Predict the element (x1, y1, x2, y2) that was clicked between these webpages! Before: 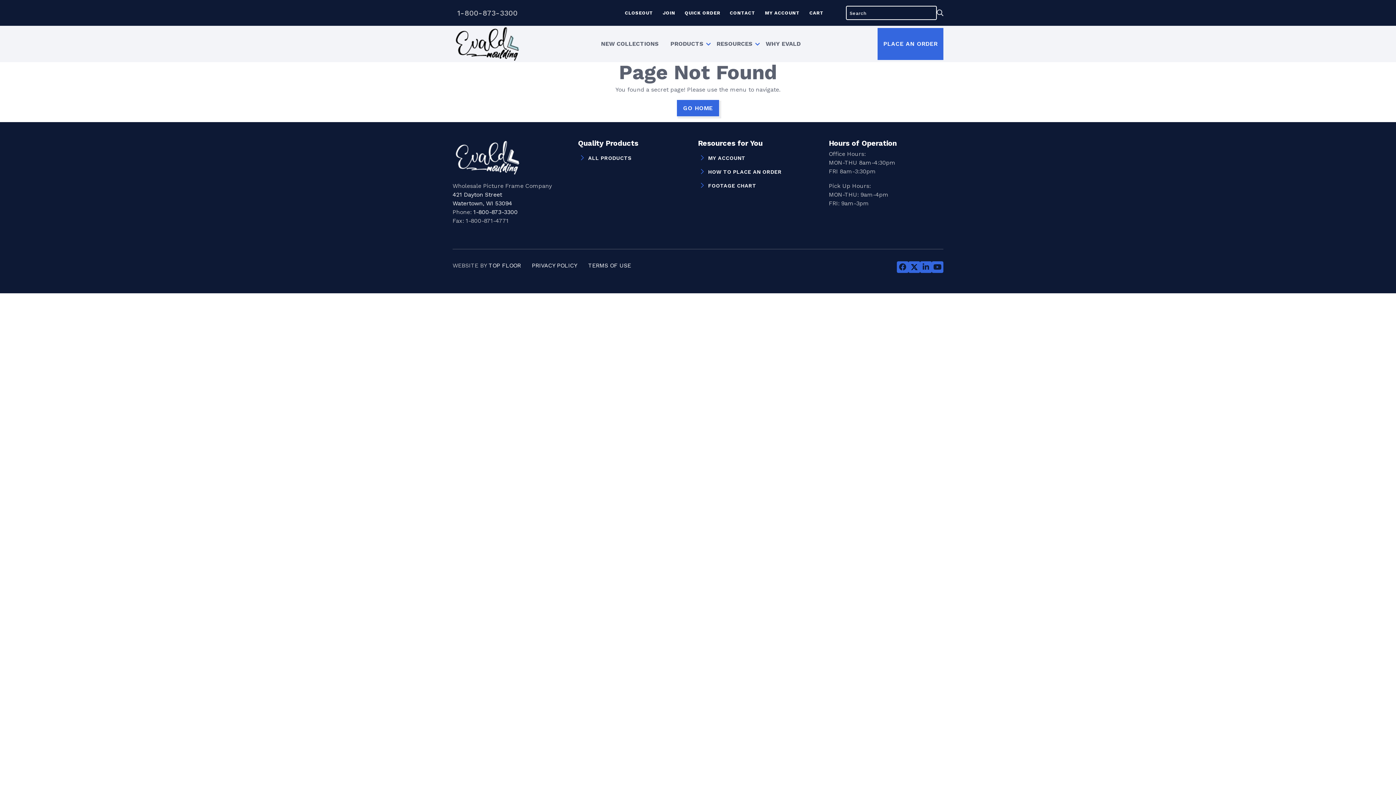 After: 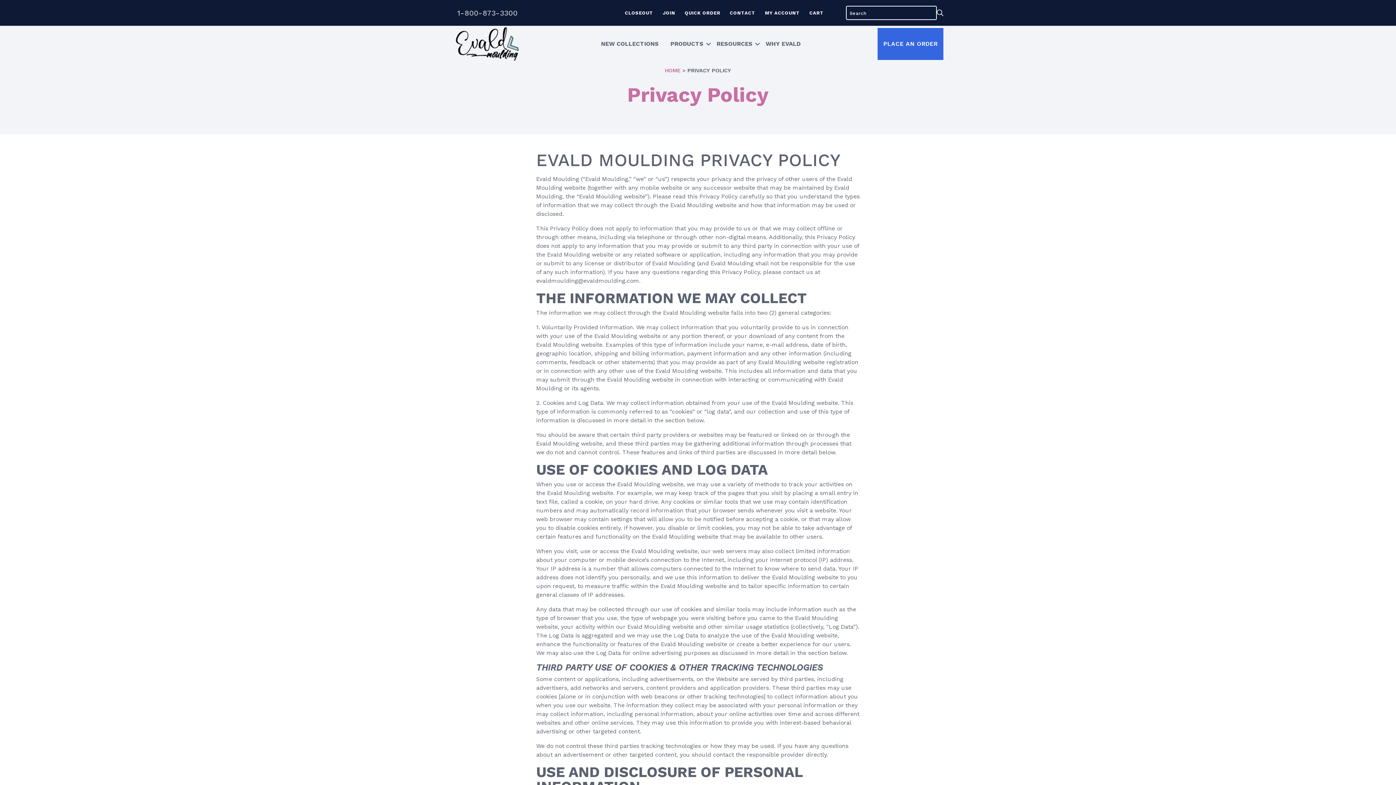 Action: label: PRIVACY POLICY bbox: (532, 262, 577, 269)